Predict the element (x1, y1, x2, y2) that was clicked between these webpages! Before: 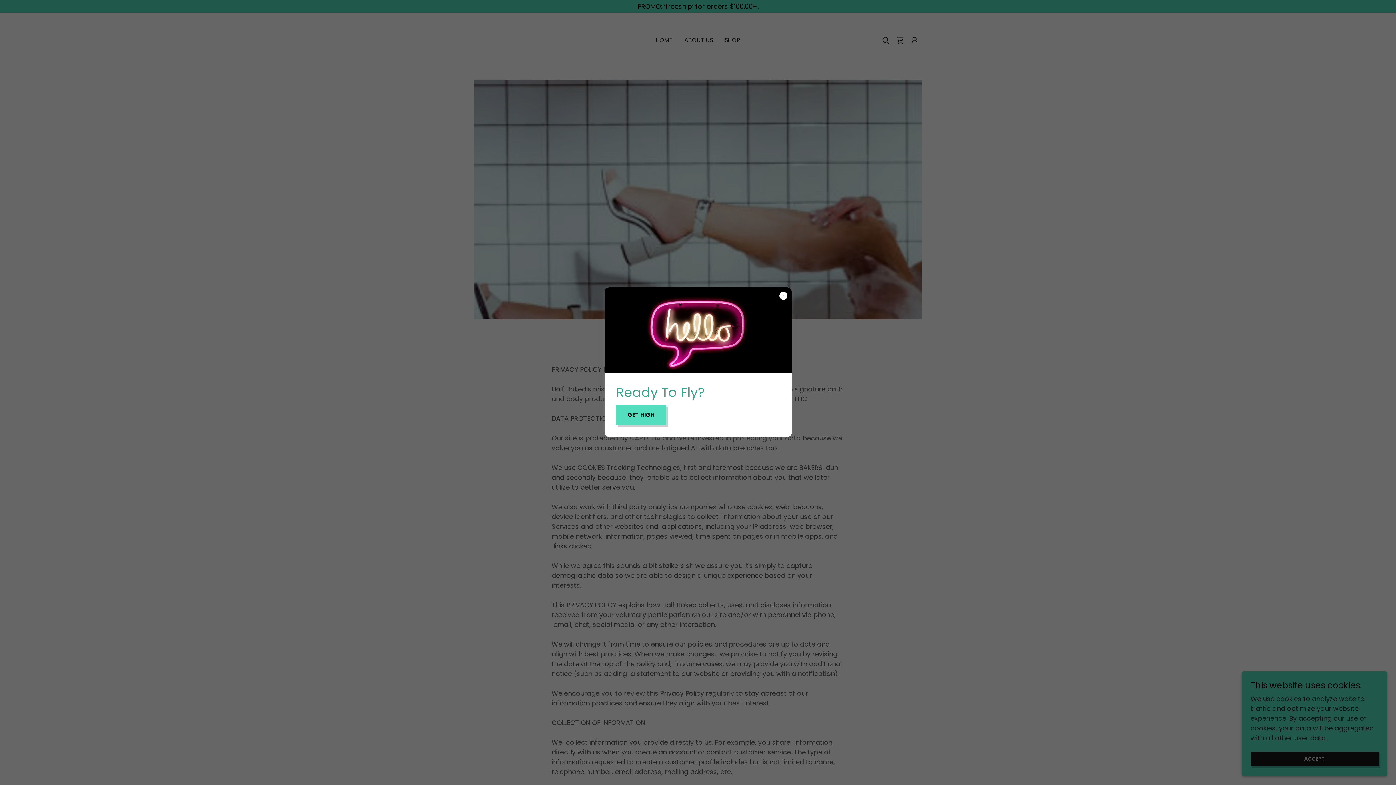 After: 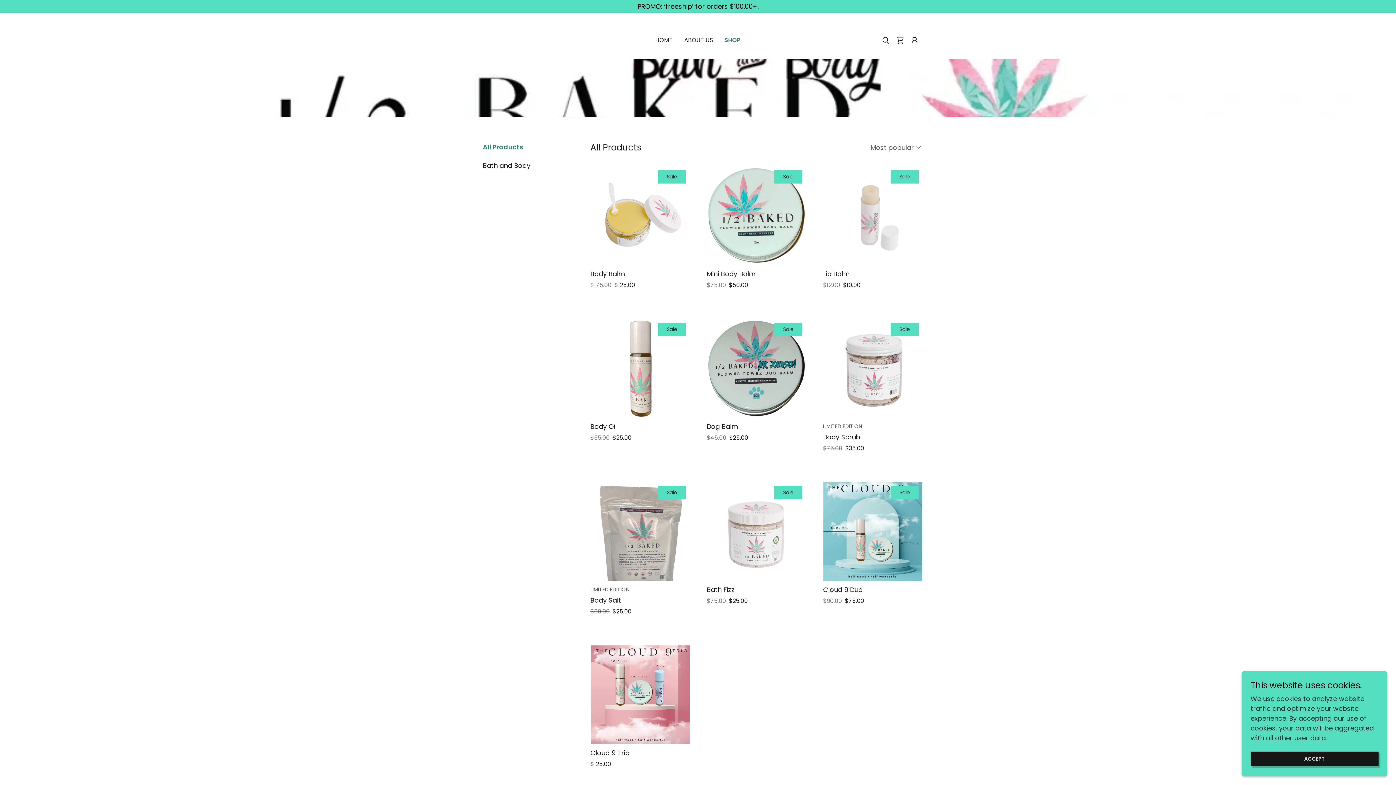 Action: label: GET HIGH bbox: (616, 404, 666, 425)